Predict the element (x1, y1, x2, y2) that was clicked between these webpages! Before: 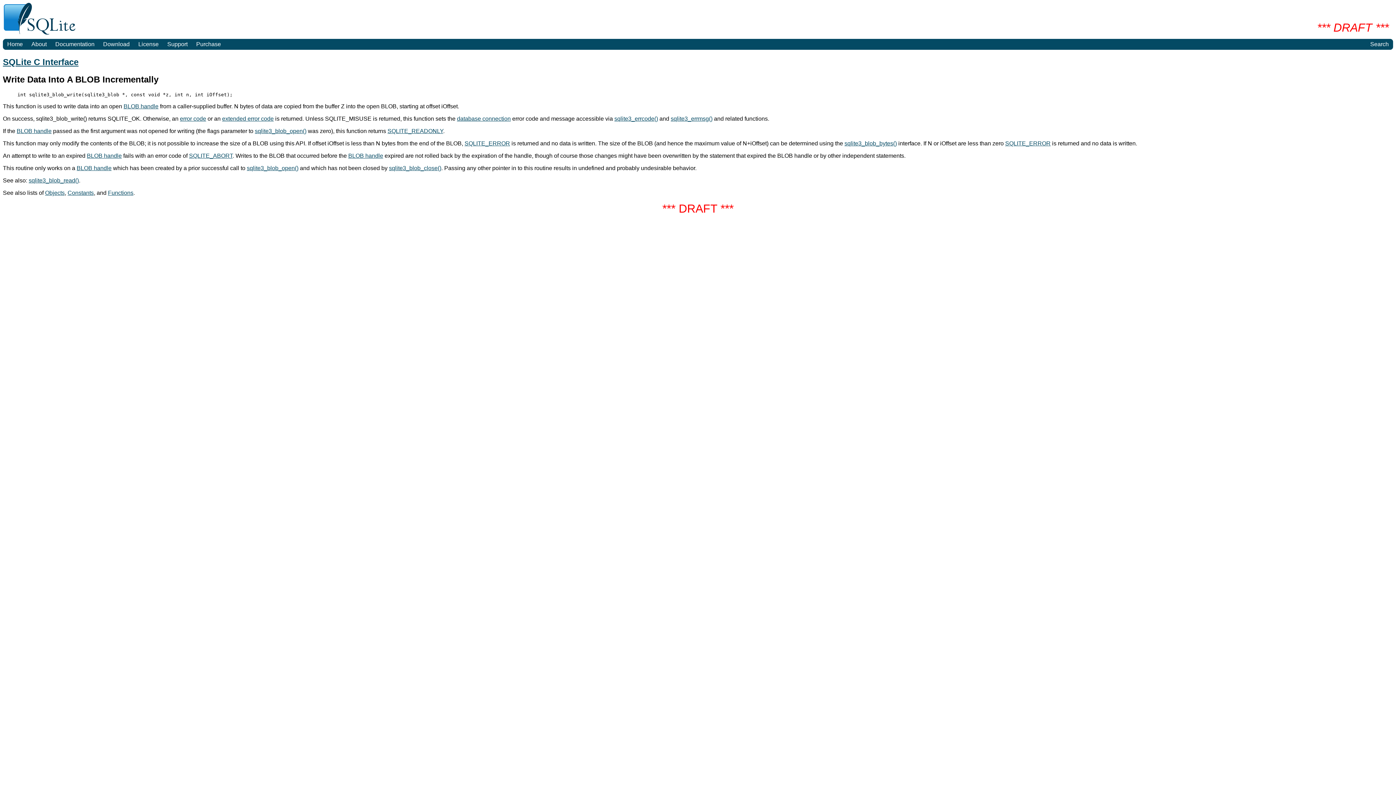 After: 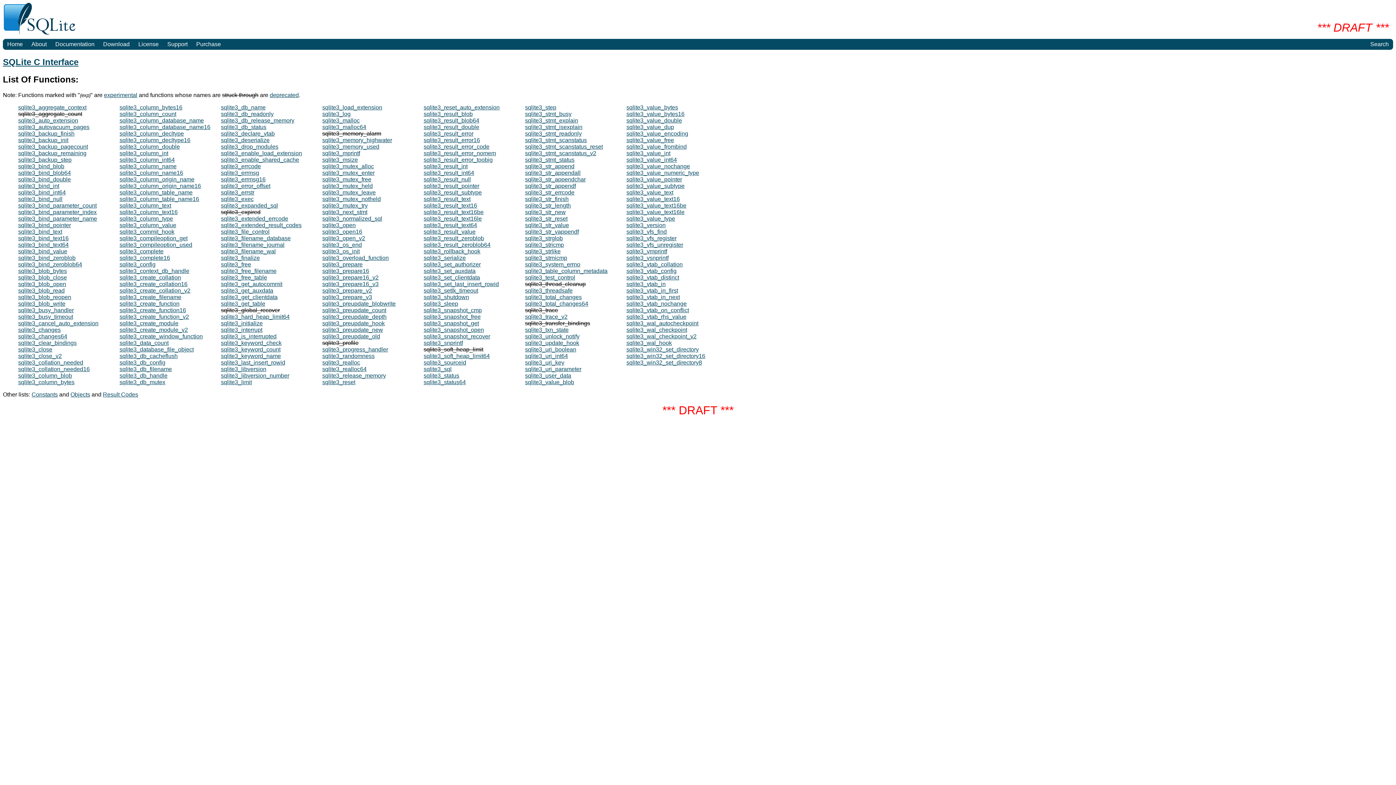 Action: label: Functions bbox: (108, 189, 133, 195)